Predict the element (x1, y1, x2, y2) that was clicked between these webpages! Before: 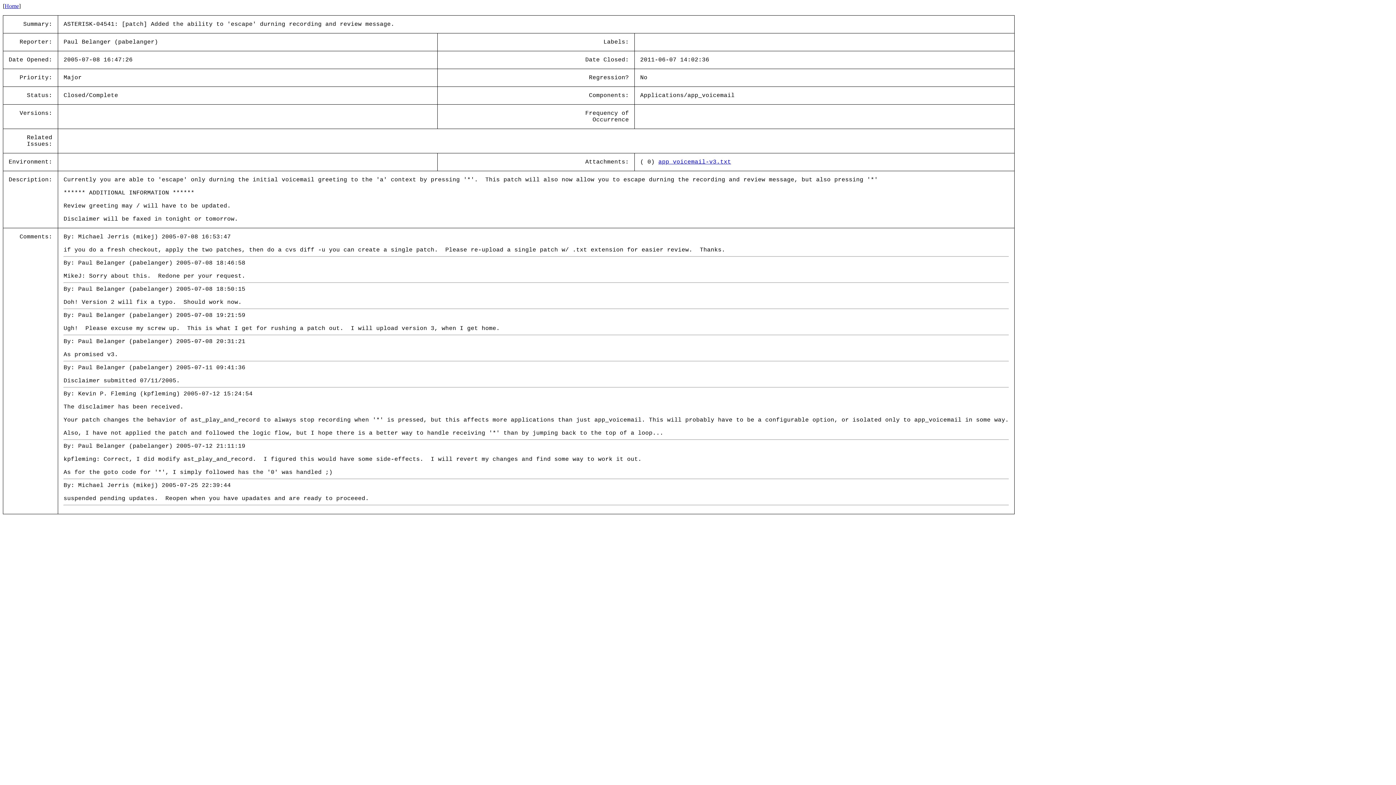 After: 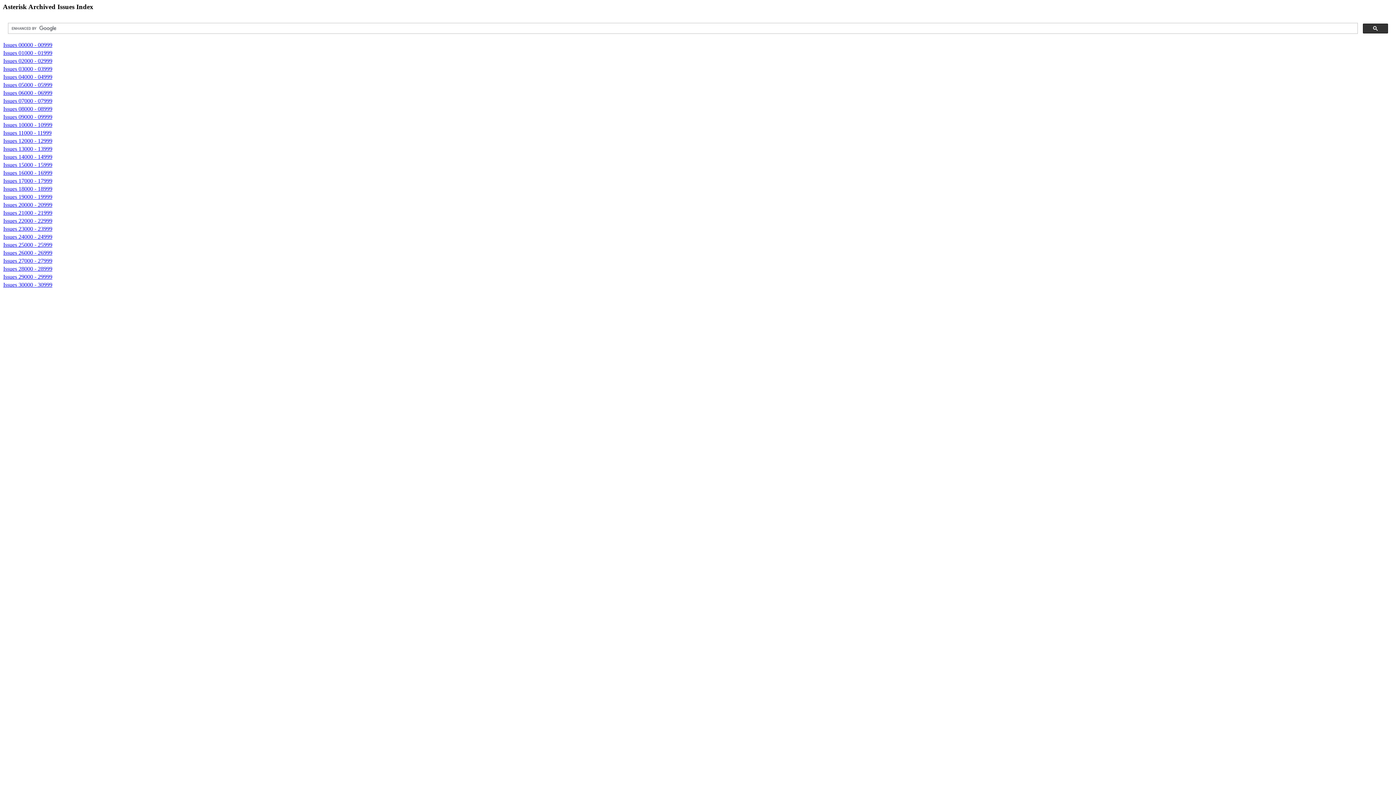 Action: label: Home bbox: (4, 2, 18, 9)